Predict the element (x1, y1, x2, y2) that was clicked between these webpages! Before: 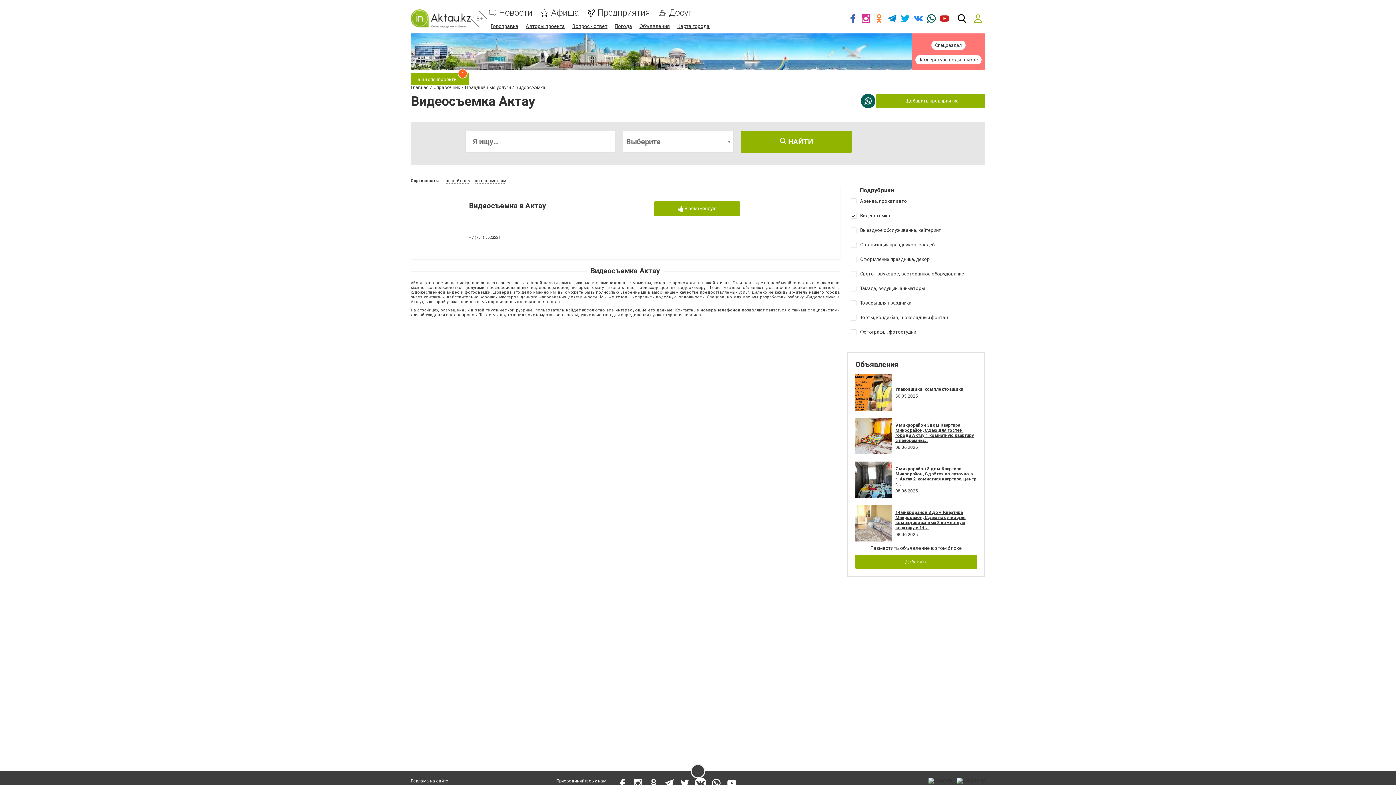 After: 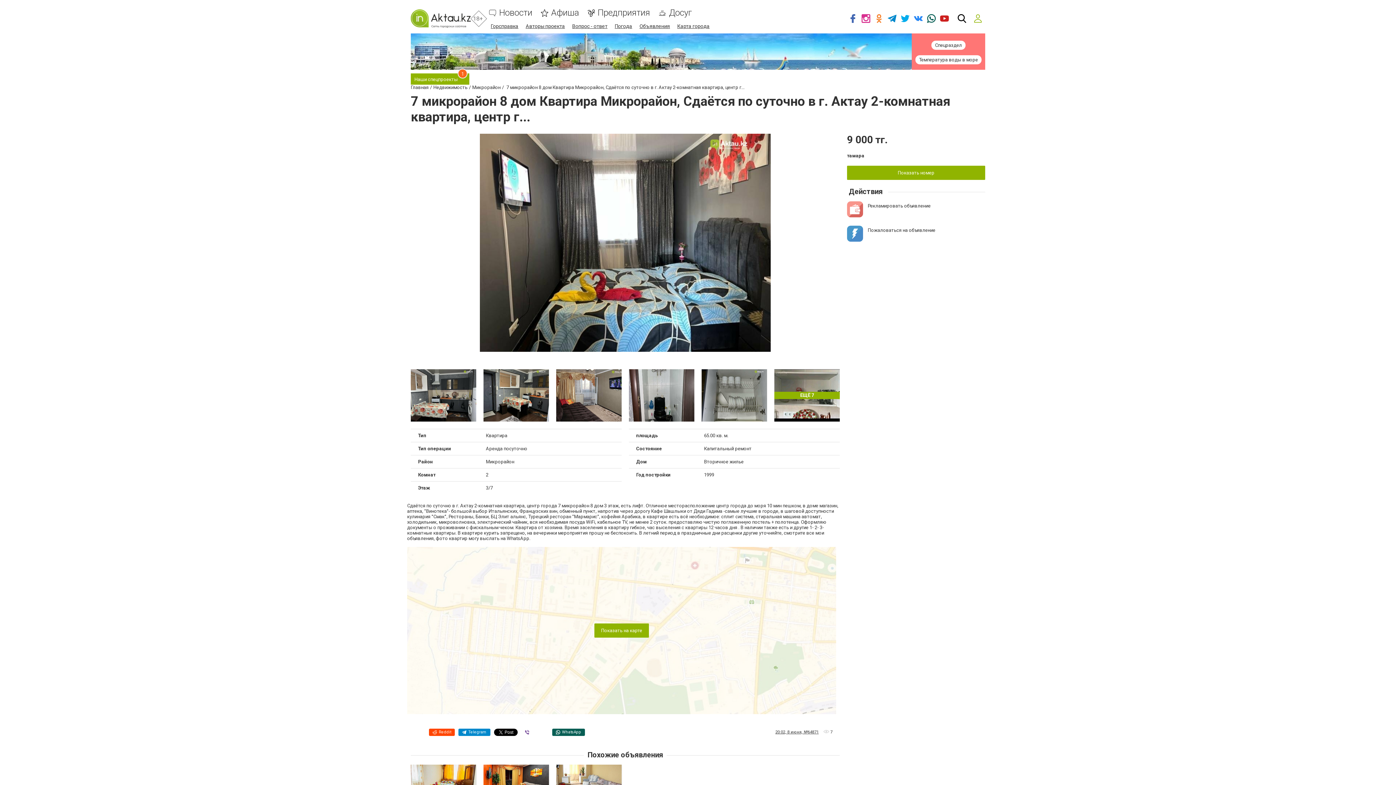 Action: bbox: (855, 461, 892, 498)